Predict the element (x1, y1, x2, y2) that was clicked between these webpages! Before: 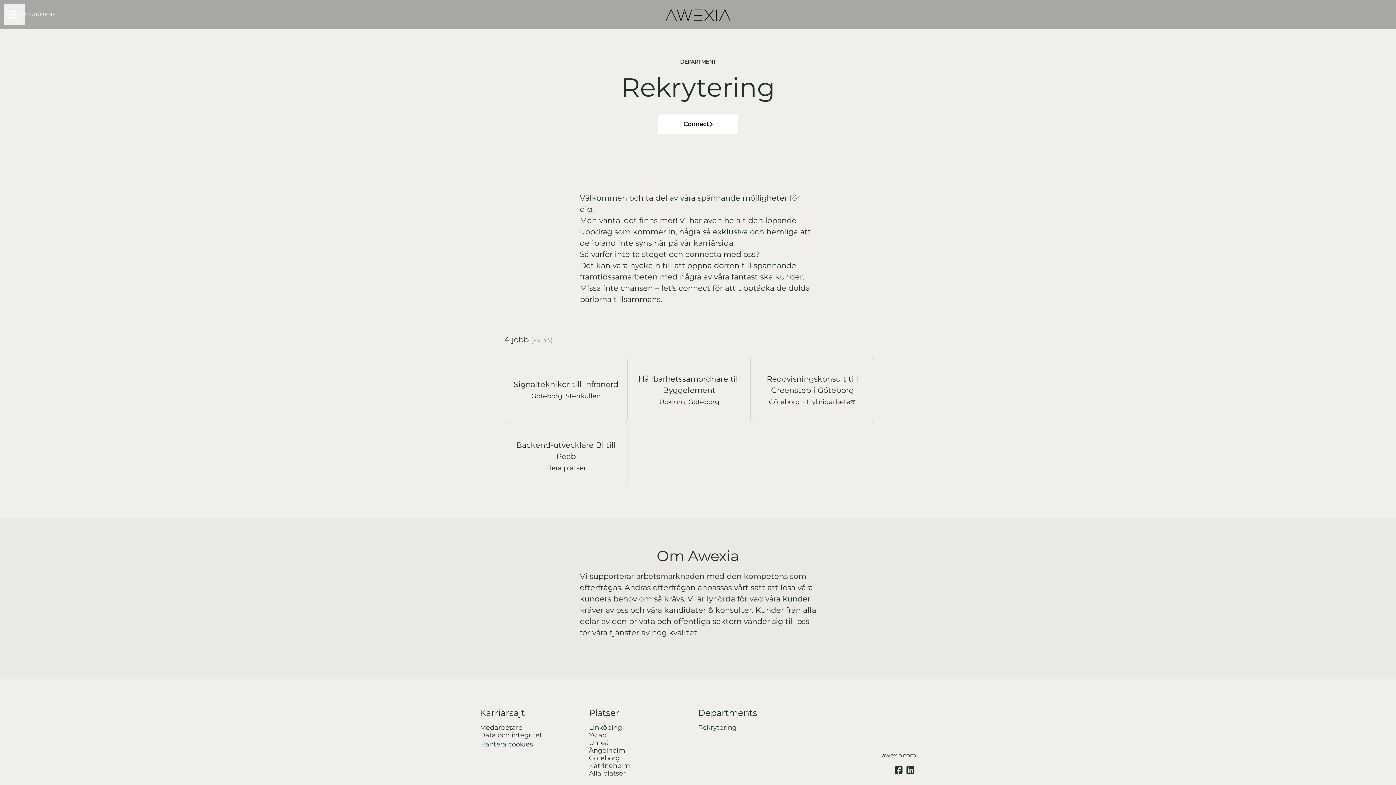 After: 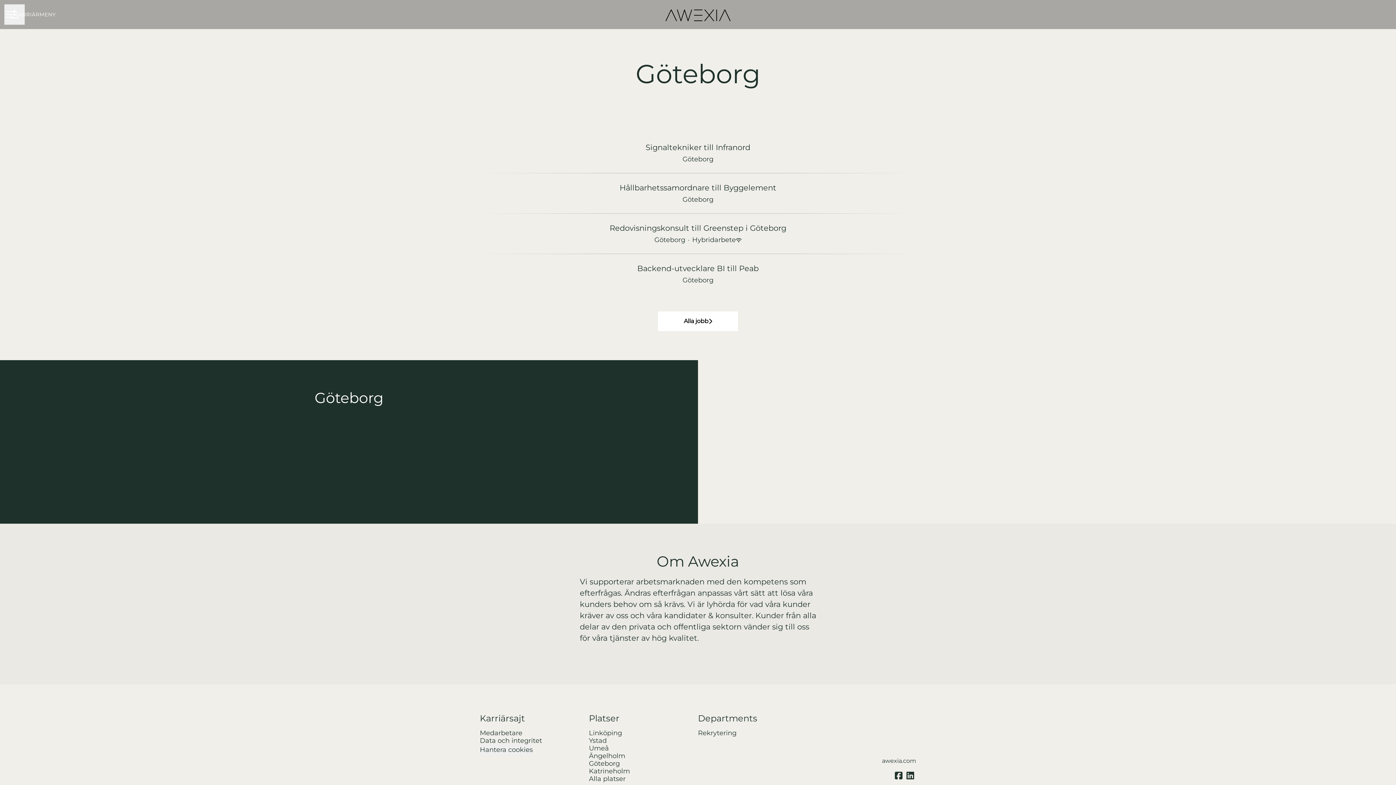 Action: bbox: (589, 753, 620, 764) label: Göteborg